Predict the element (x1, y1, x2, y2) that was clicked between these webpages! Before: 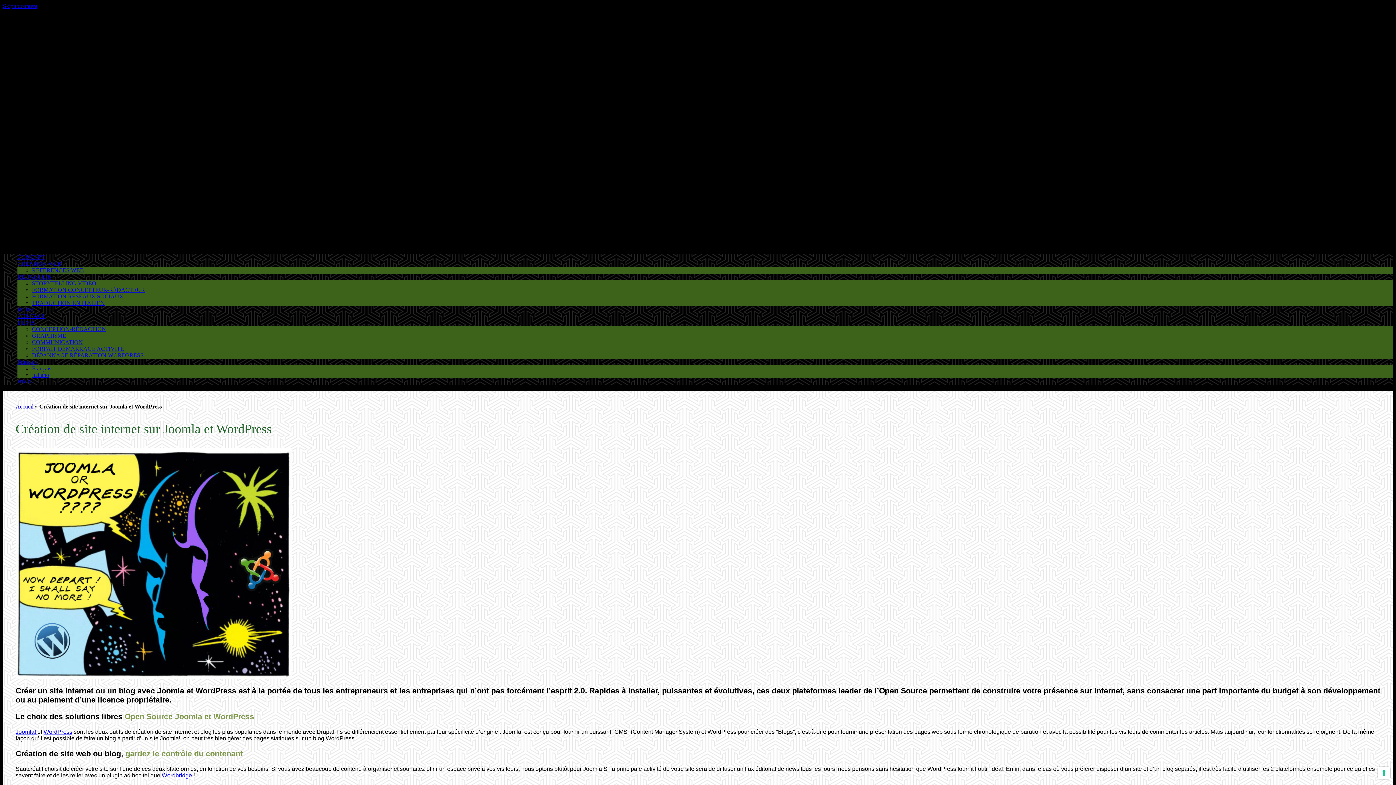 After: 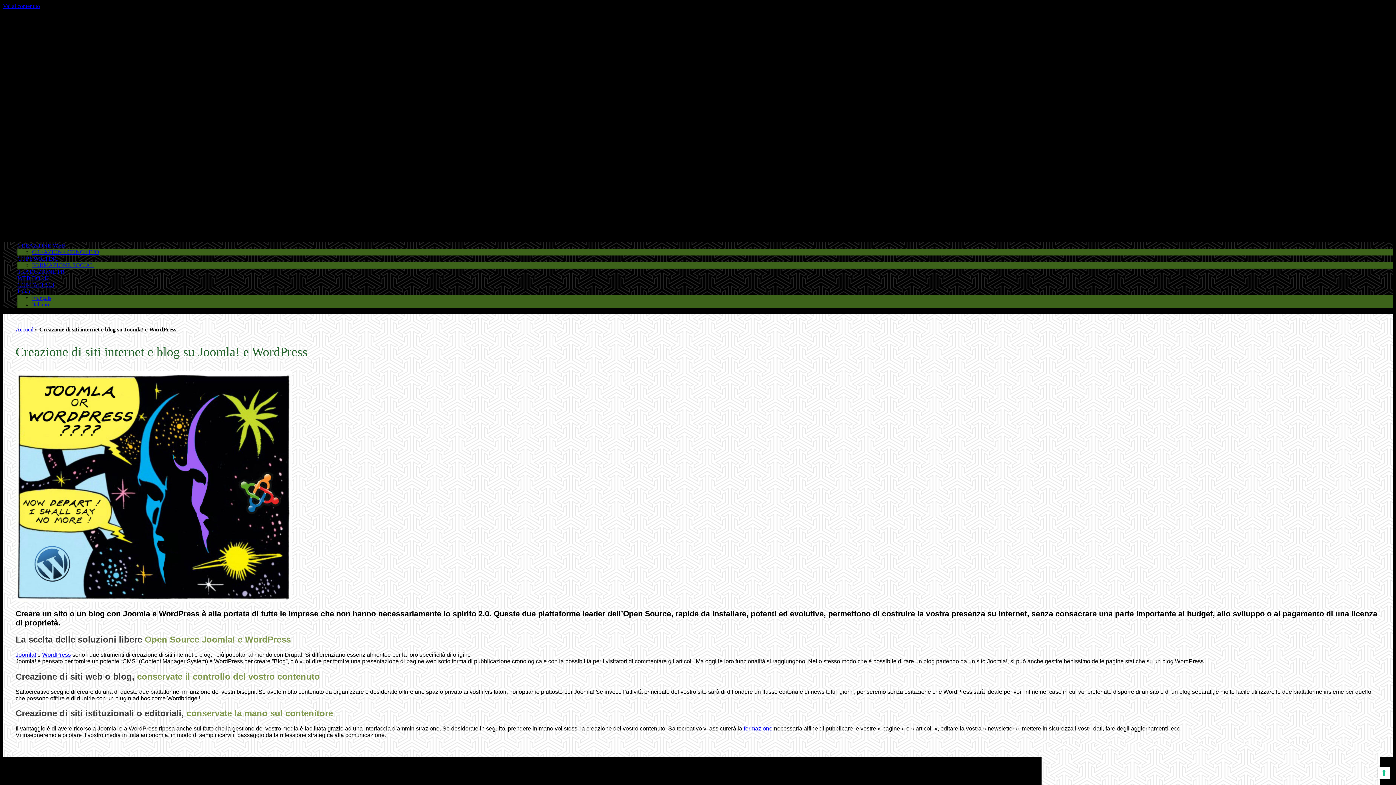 Action: label: Italiano bbox: (32, 371, 49, 378)